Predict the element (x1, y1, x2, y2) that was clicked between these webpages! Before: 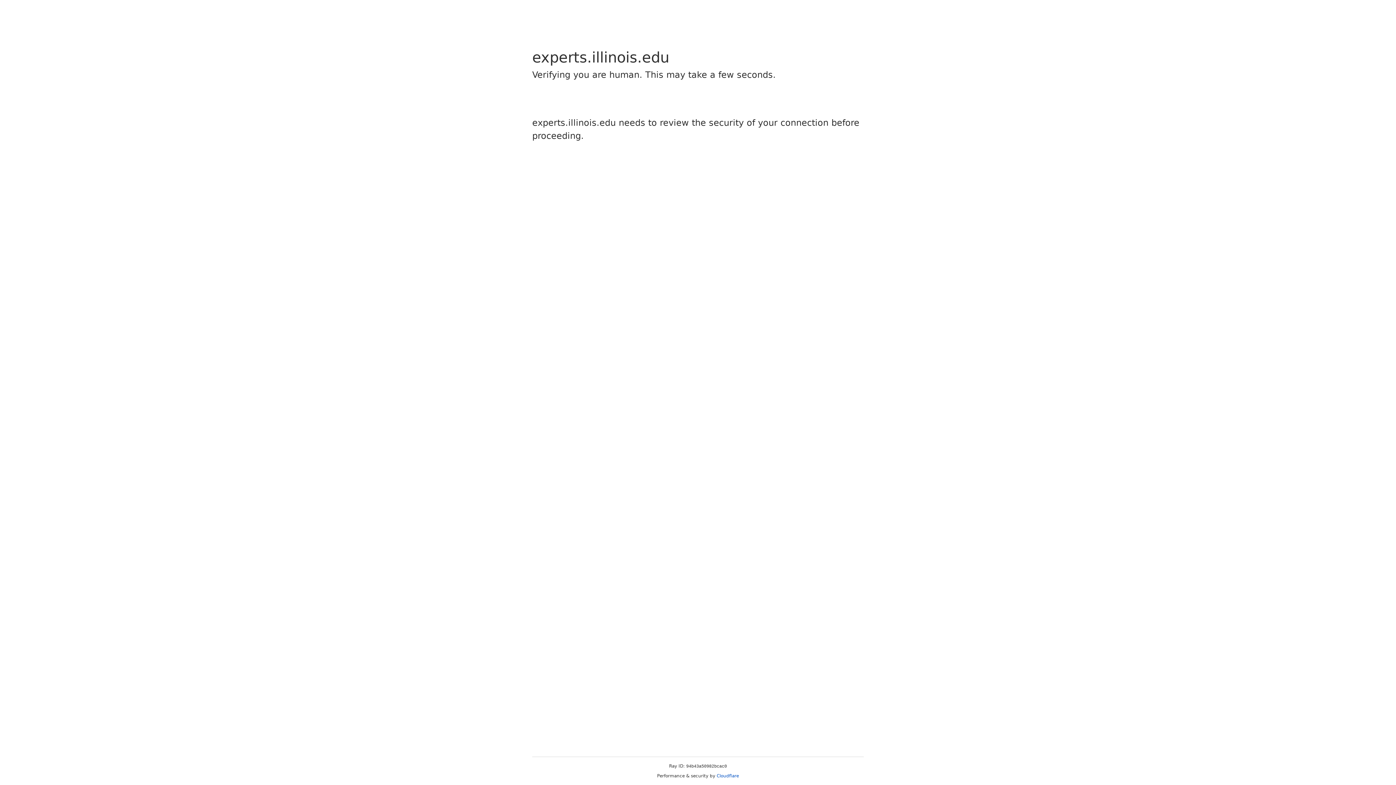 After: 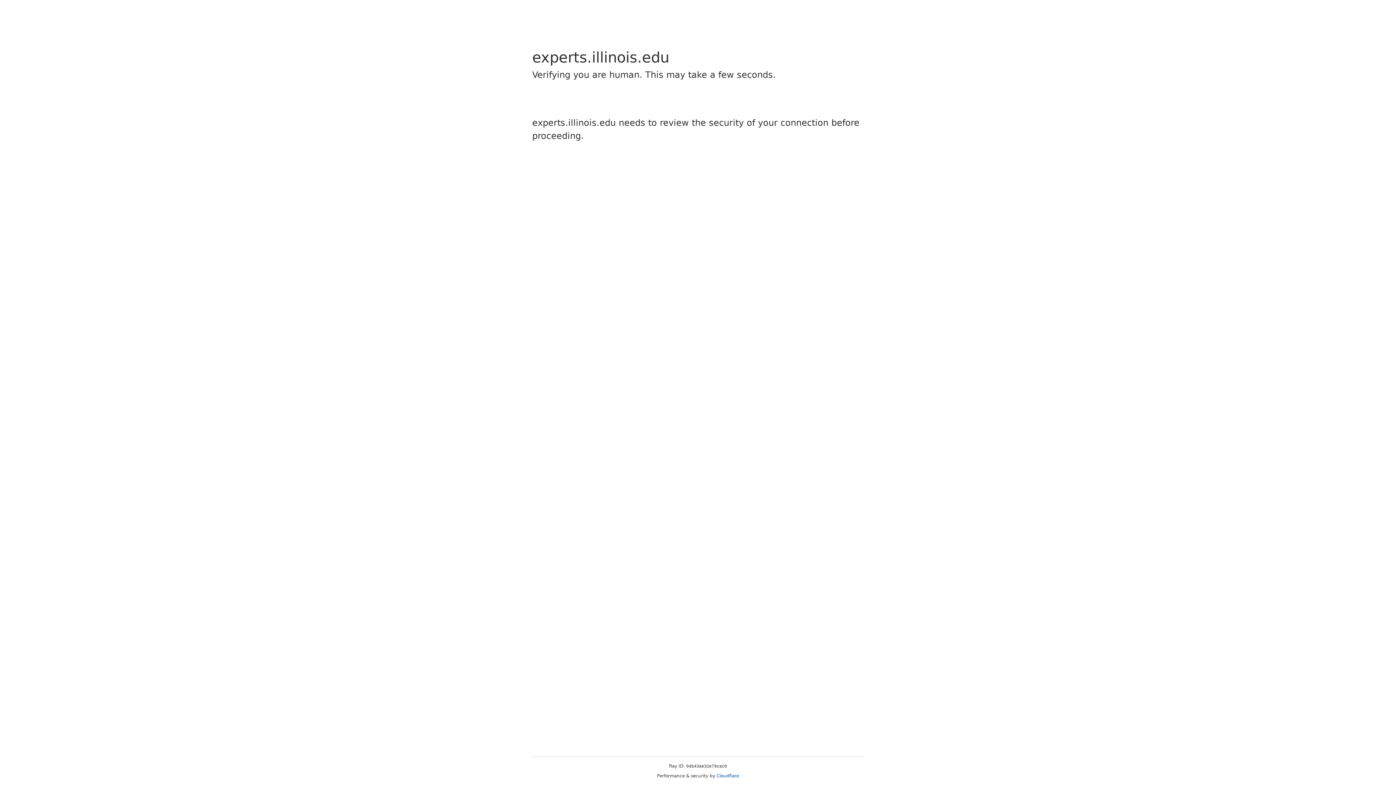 Action: label: Cloudflare bbox: (716, 773, 739, 778)